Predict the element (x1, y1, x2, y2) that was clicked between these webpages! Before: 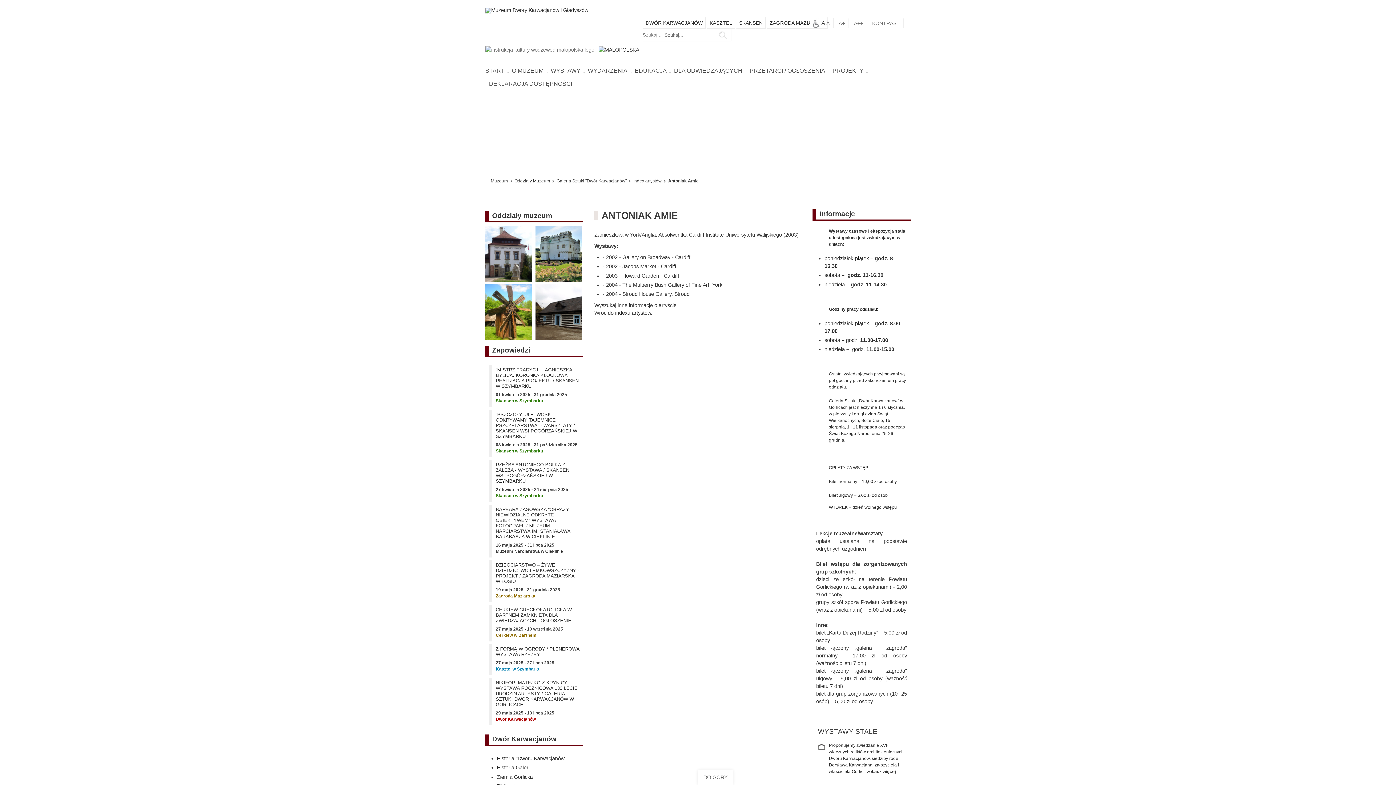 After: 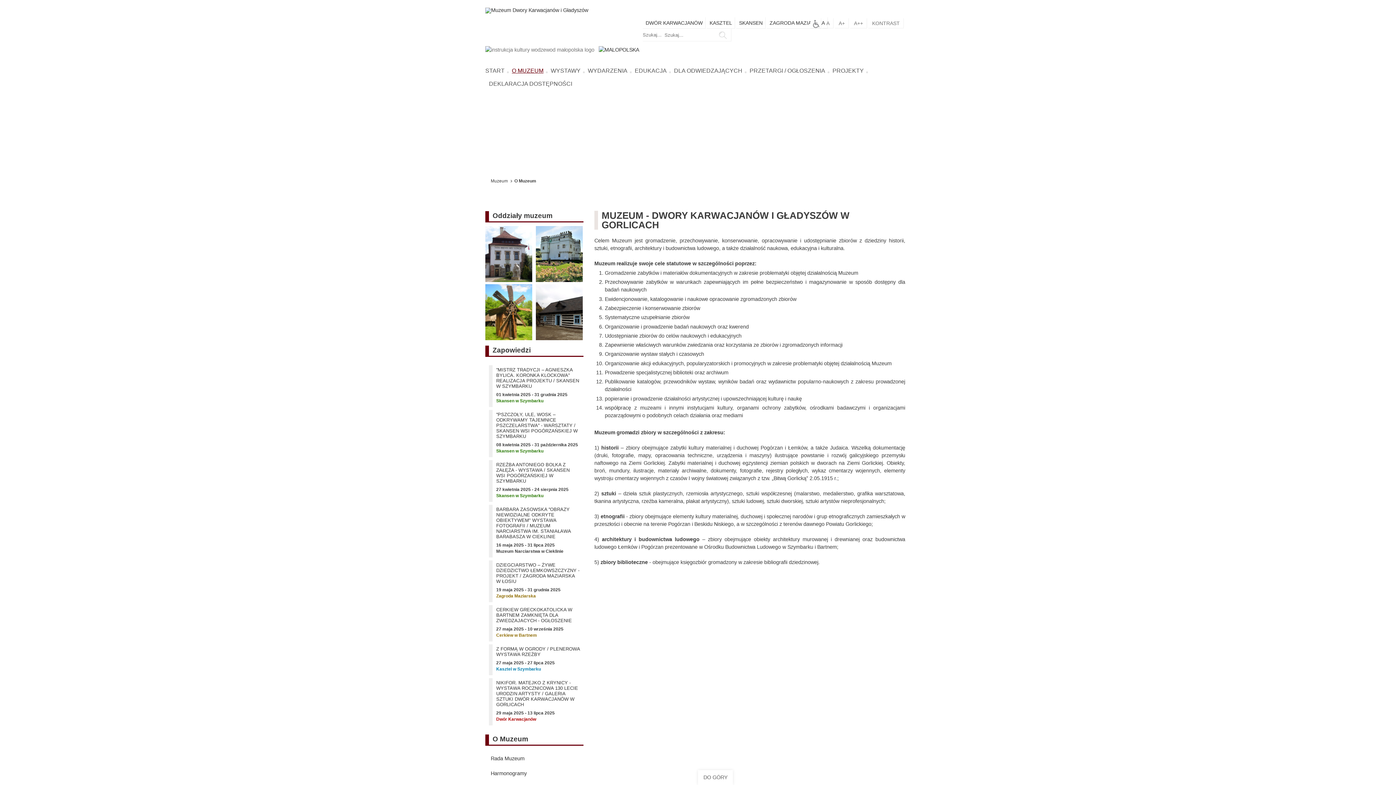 Action: label: O MUZEUM bbox: (508, 64, 547, 77)